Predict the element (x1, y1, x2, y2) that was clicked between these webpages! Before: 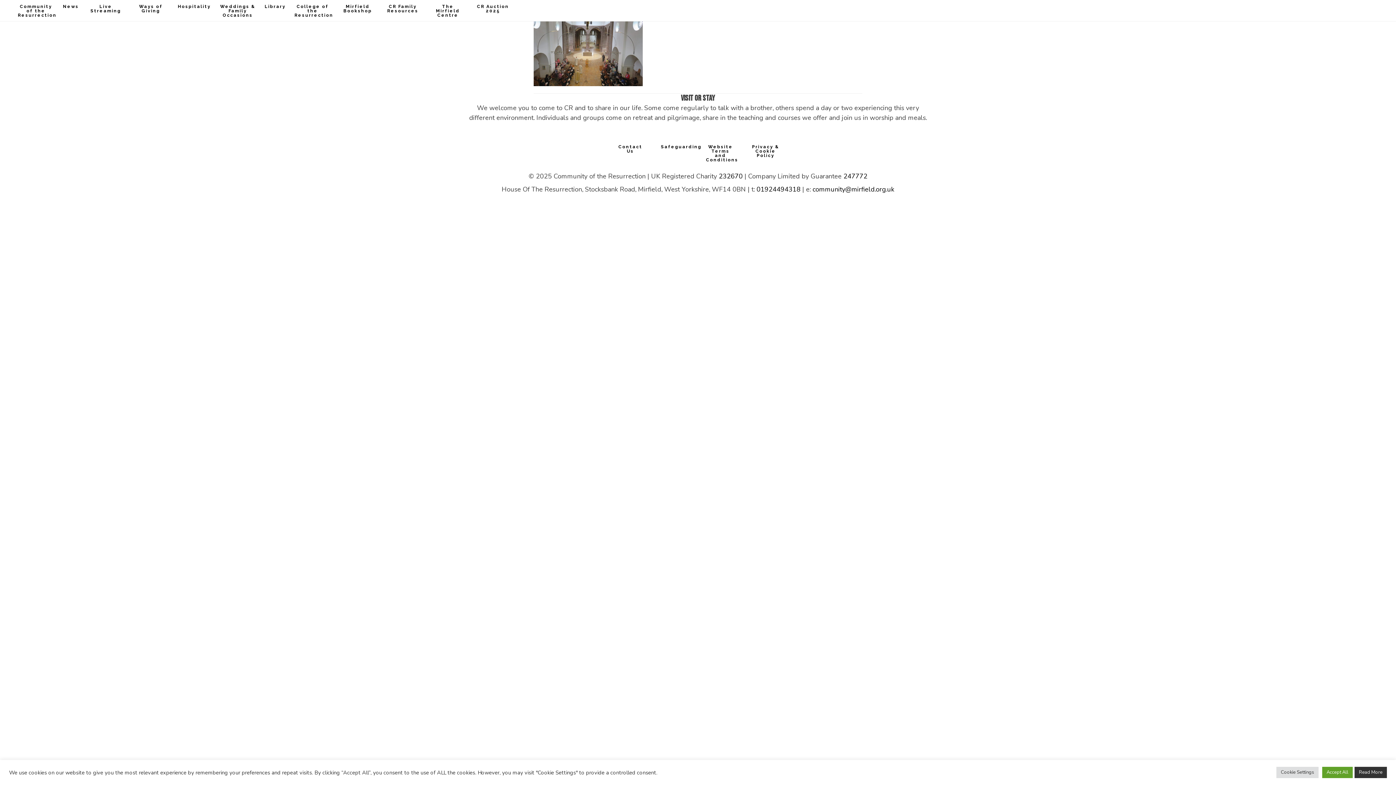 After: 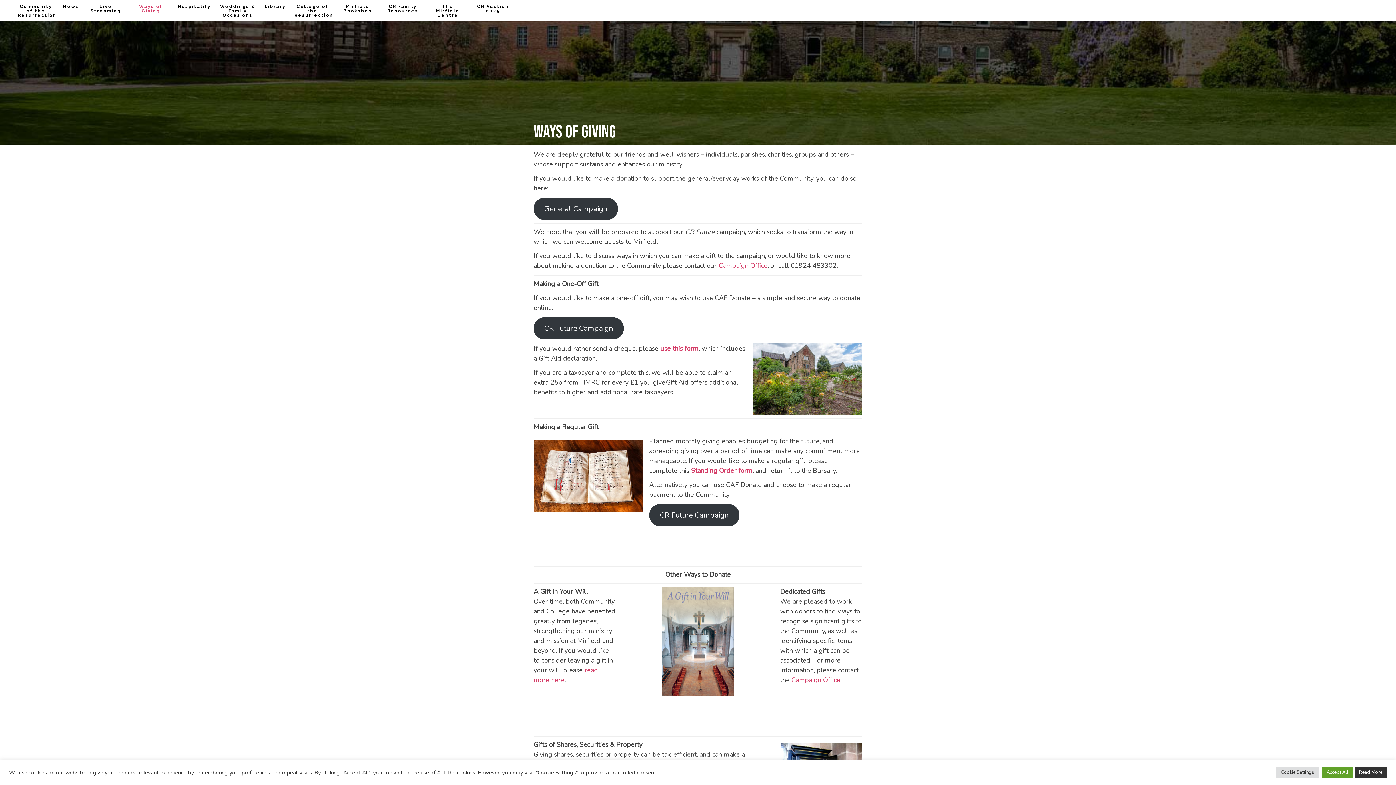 Action: label: Ways of Giving bbox: (129, 0, 172, 16)